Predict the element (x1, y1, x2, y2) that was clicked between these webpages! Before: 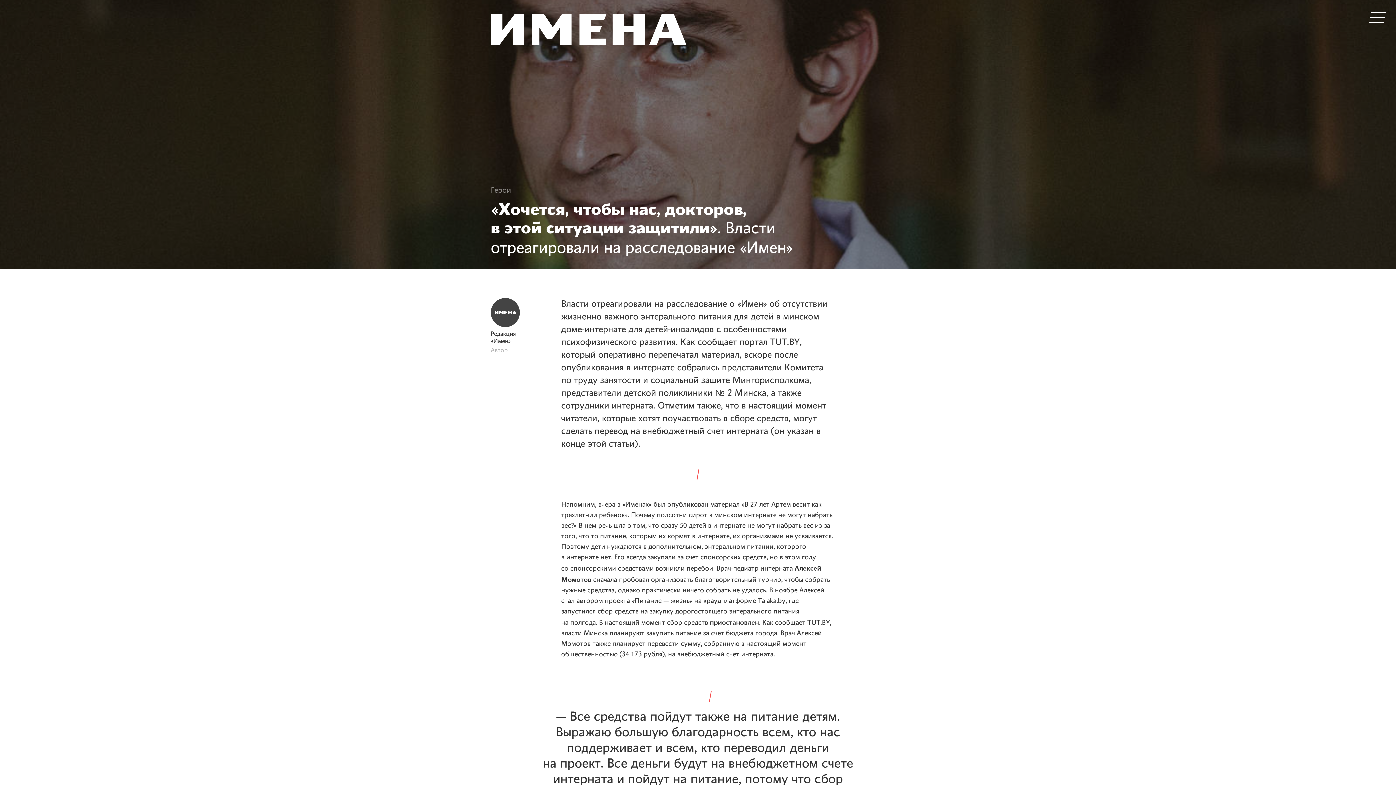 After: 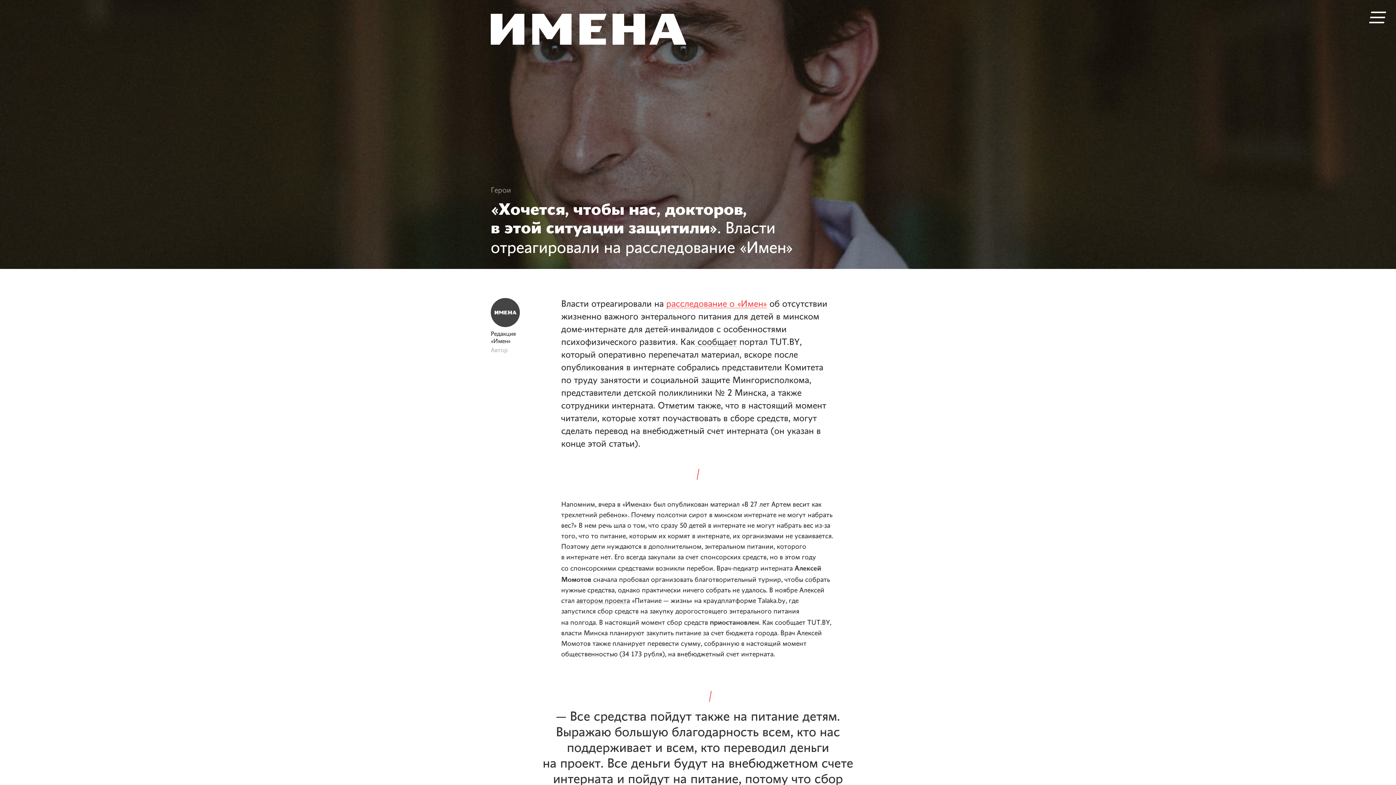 Action: bbox: (666, 300, 767, 309) label: расследование о «Имен»